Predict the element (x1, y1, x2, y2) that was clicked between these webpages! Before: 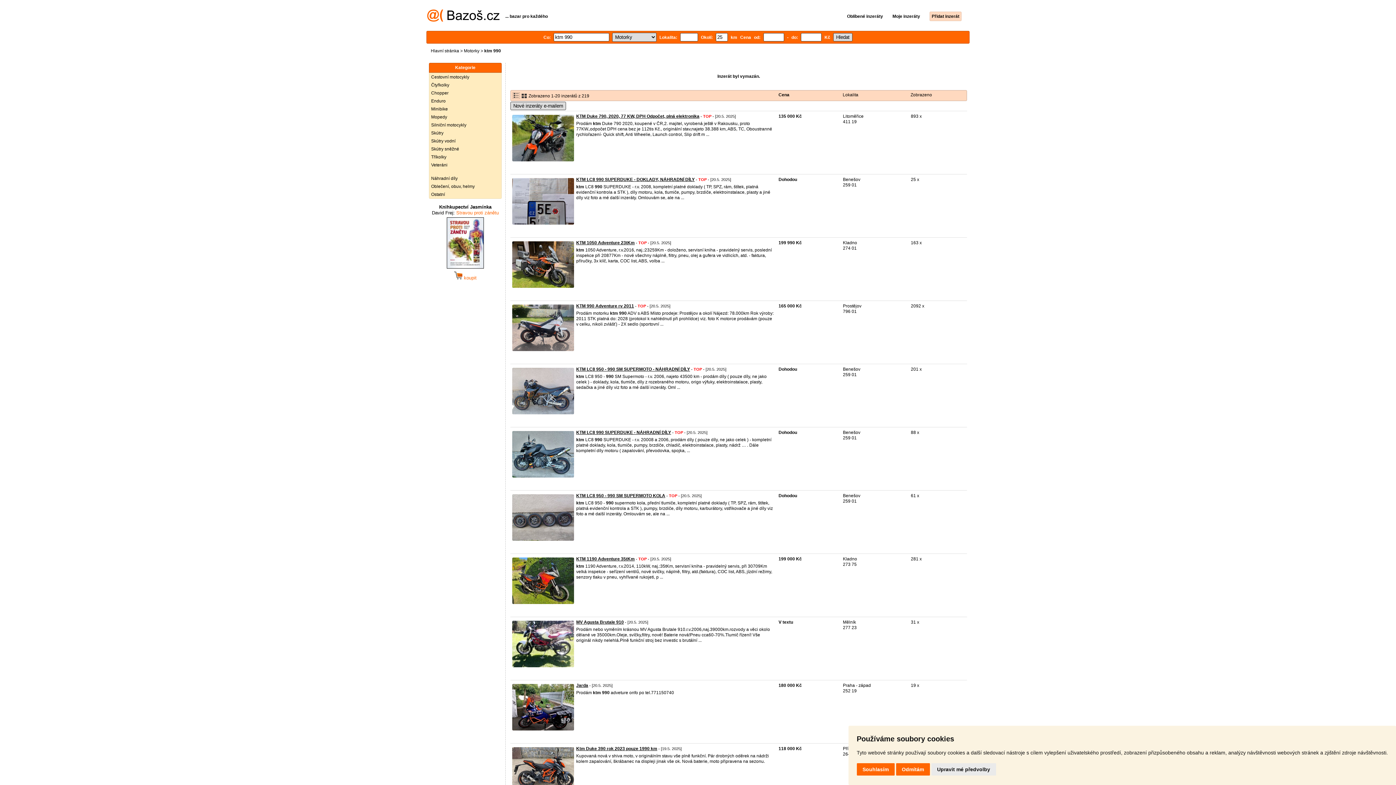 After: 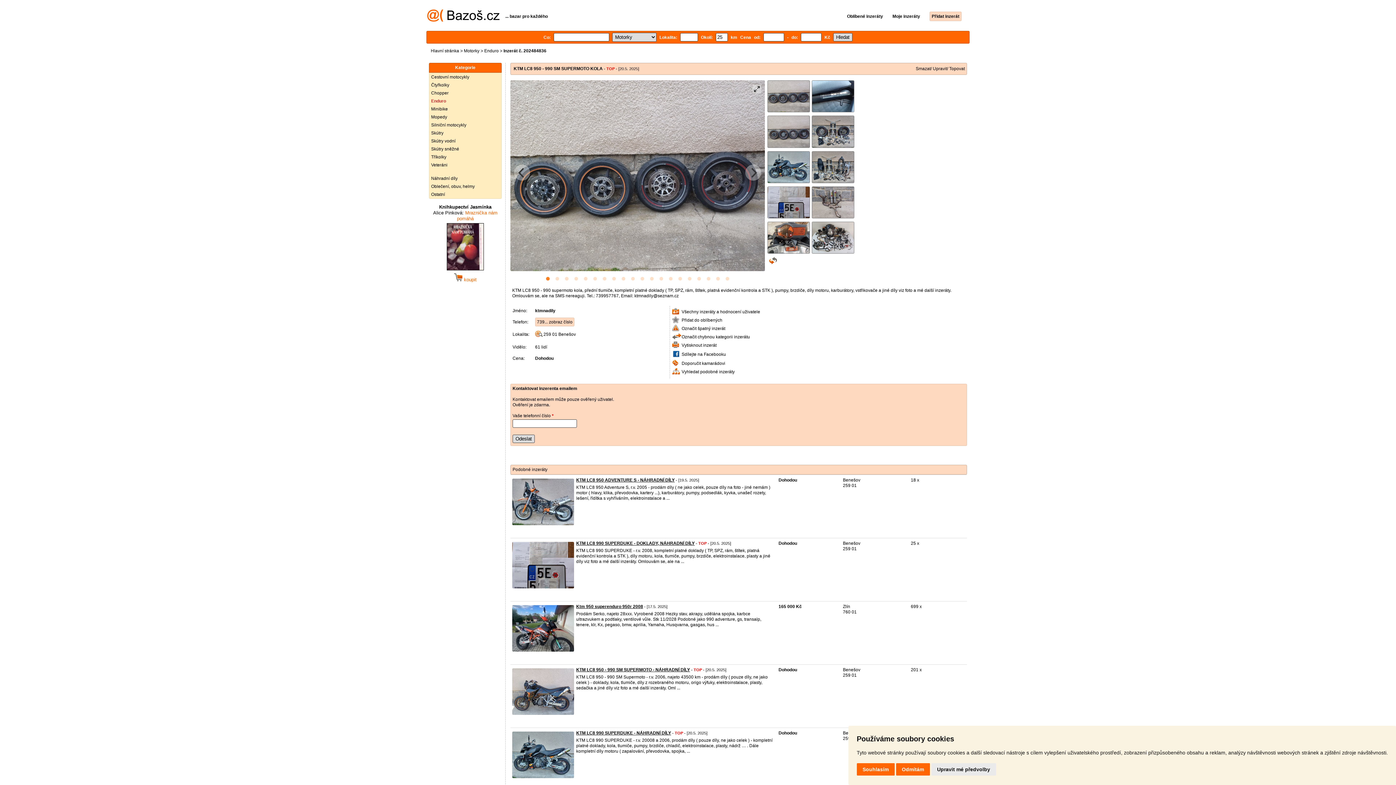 Action: bbox: (576, 493, 665, 498) label: KTM LC8 950 - 990 SM SUPERMOTO KOLA